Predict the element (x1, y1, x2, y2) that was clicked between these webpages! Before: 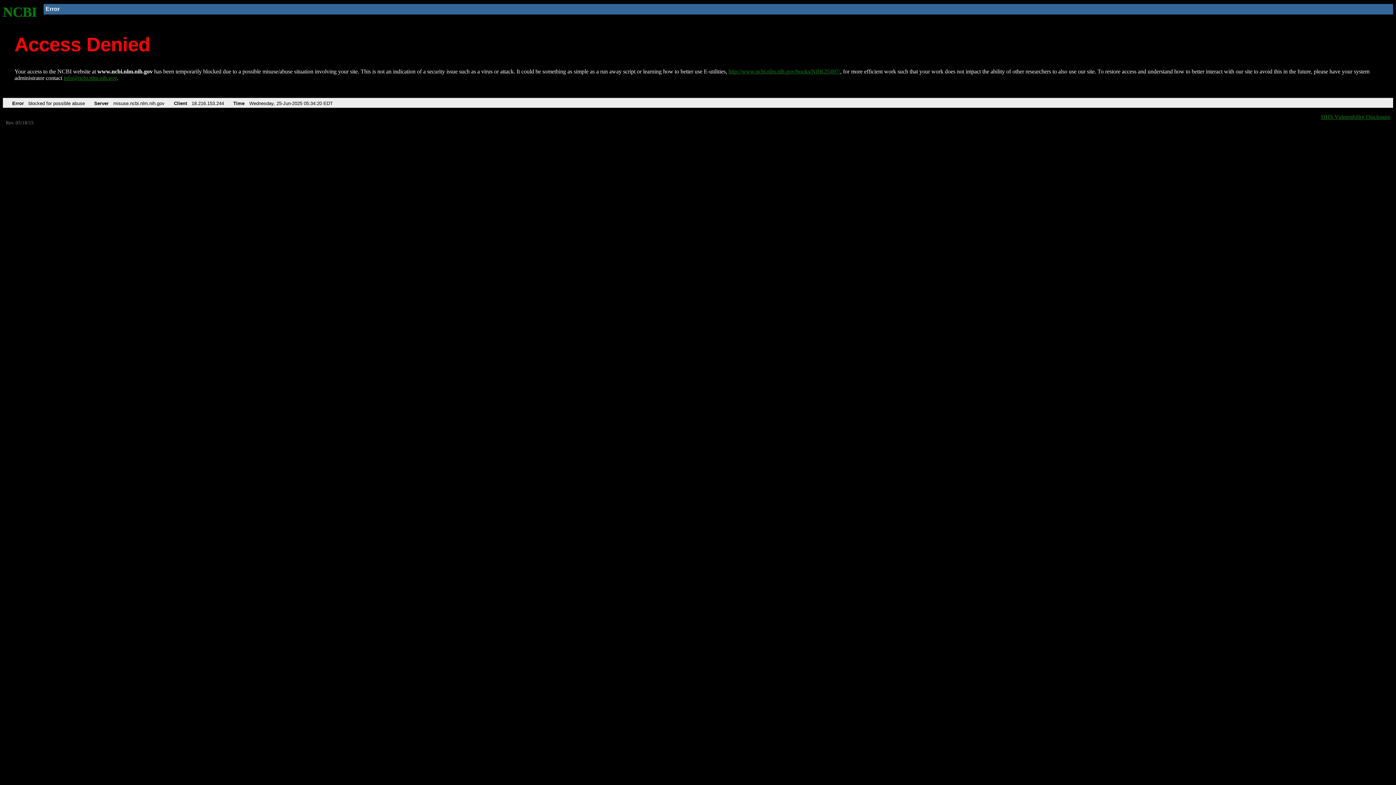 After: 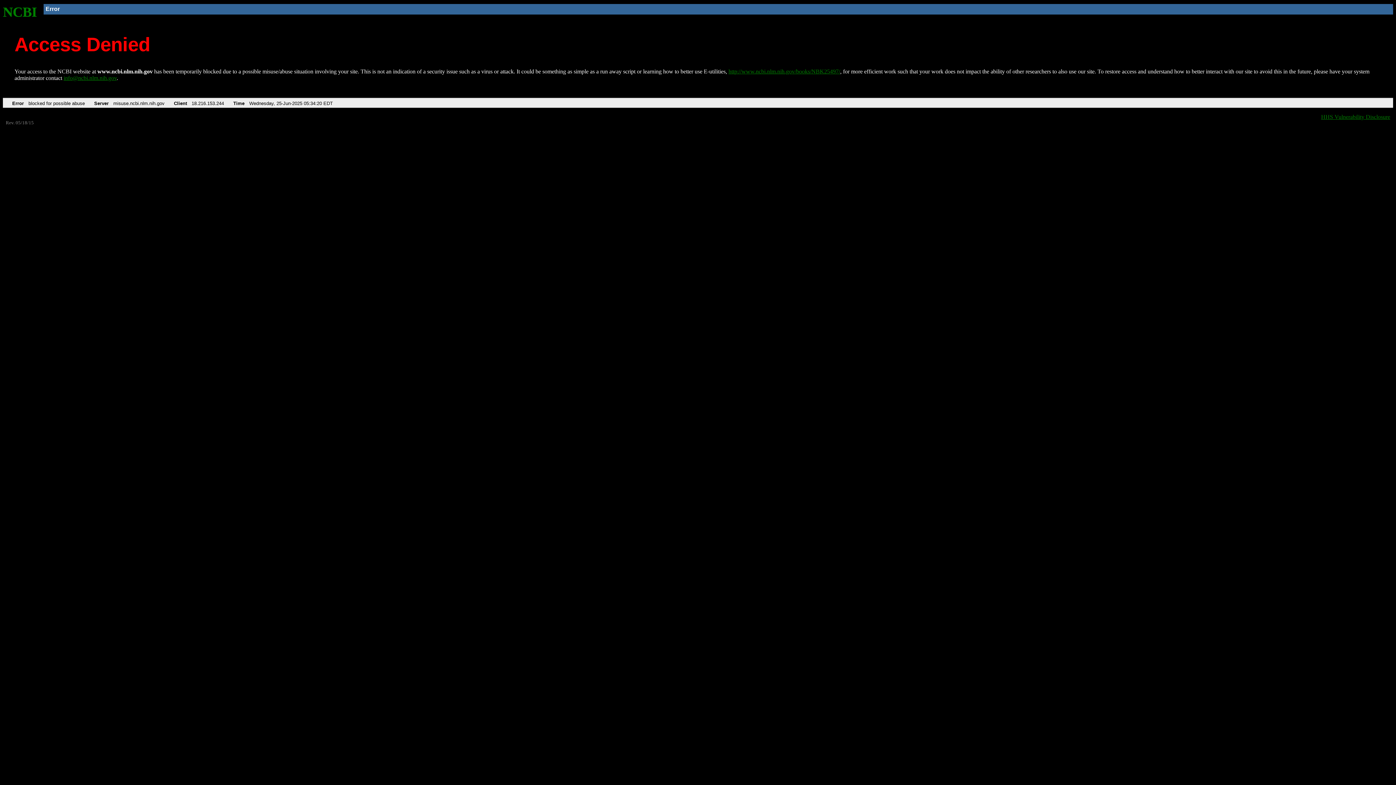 Action: label: info@ncbi.nlm.nih.gov bbox: (63, 75, 116, 81)